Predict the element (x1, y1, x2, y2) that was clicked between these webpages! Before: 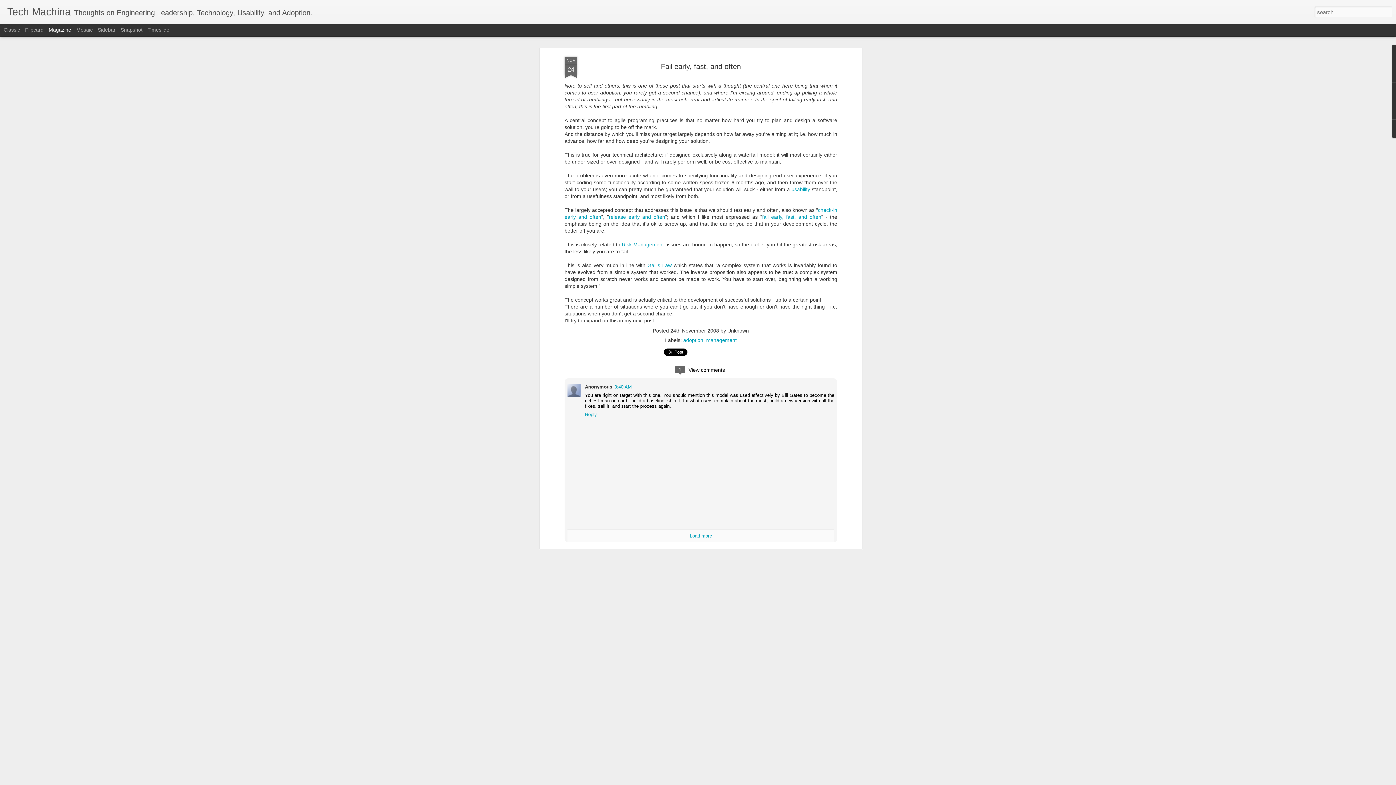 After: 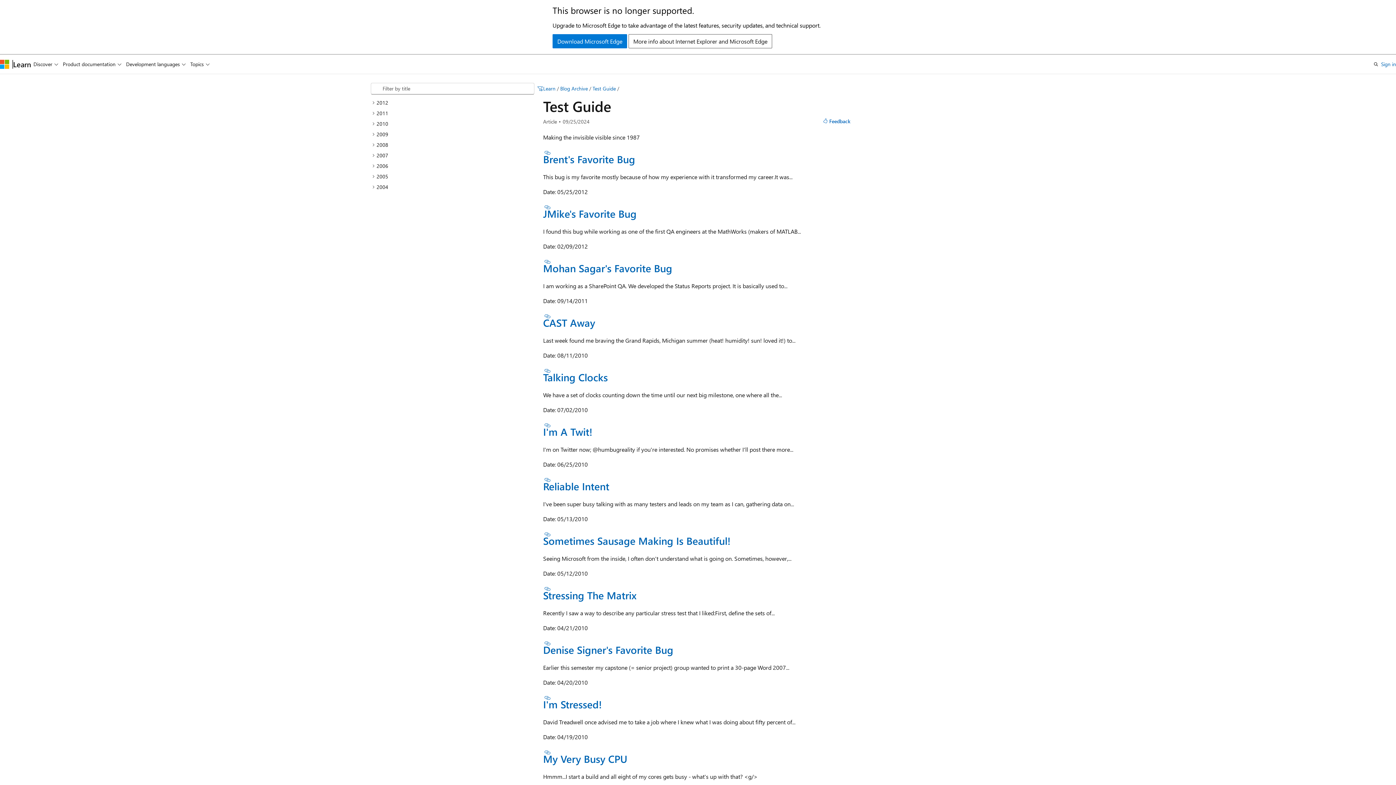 Action: bbox: (762, 211, 821, 217) label: fail early, fast, and often